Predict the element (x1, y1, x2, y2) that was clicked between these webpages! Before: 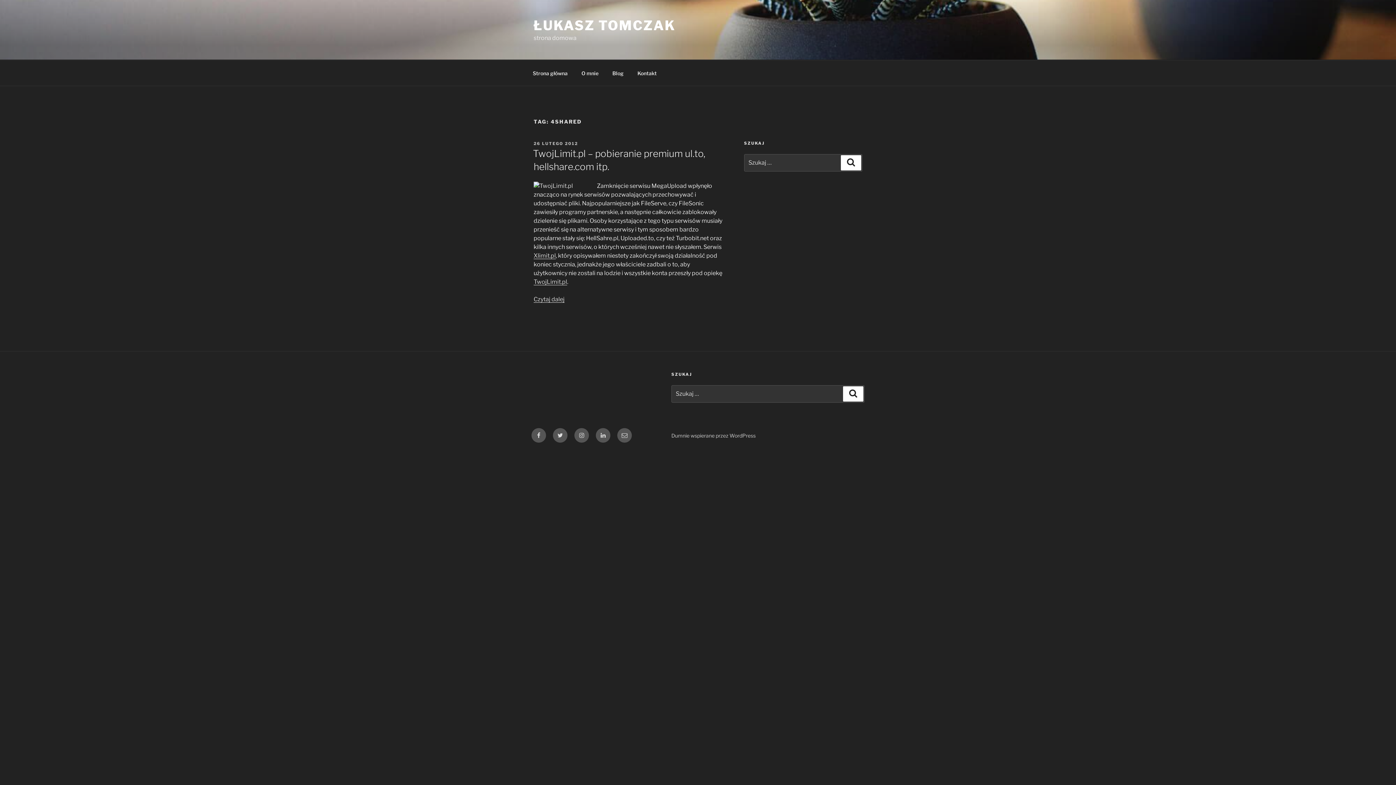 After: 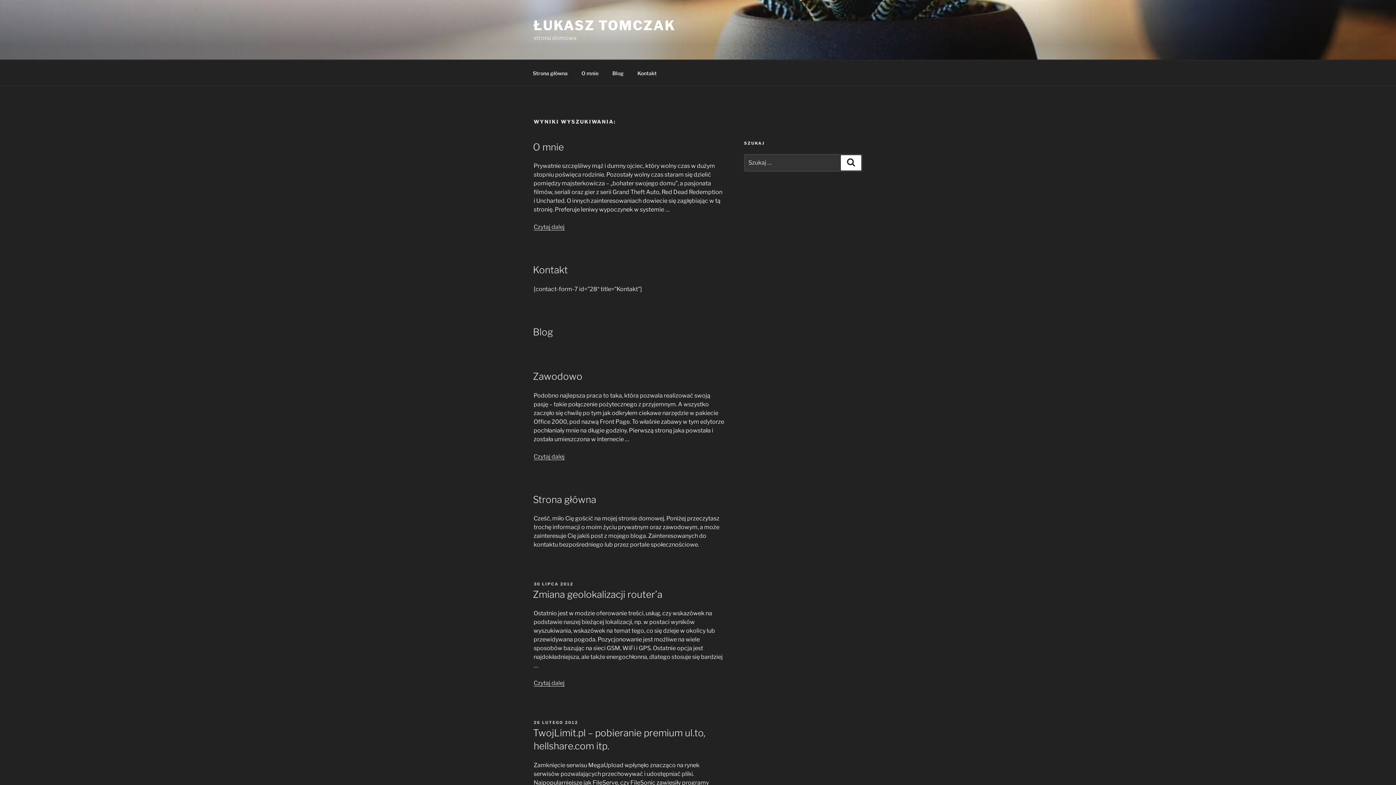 Action: bbox: (843, 386, 863, 401) label: Szukaj